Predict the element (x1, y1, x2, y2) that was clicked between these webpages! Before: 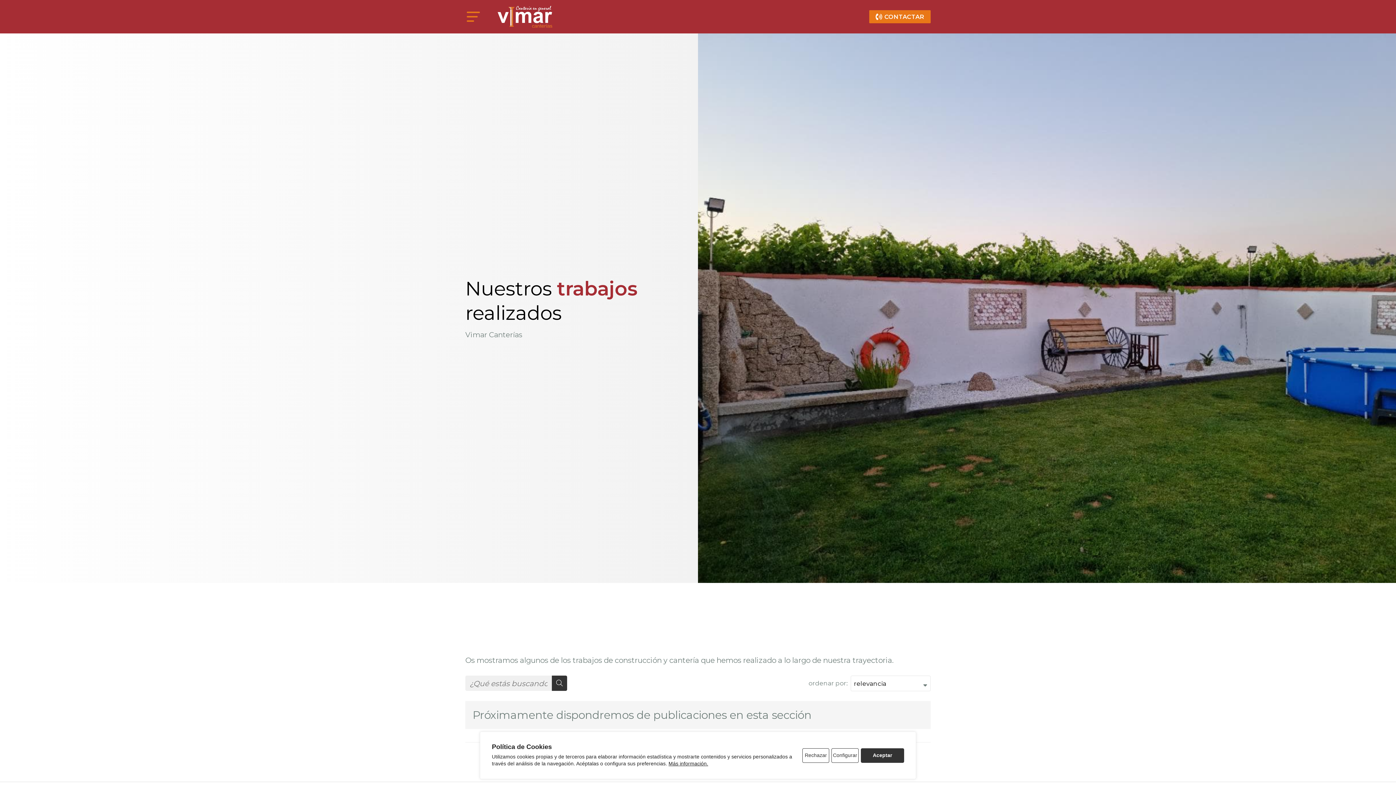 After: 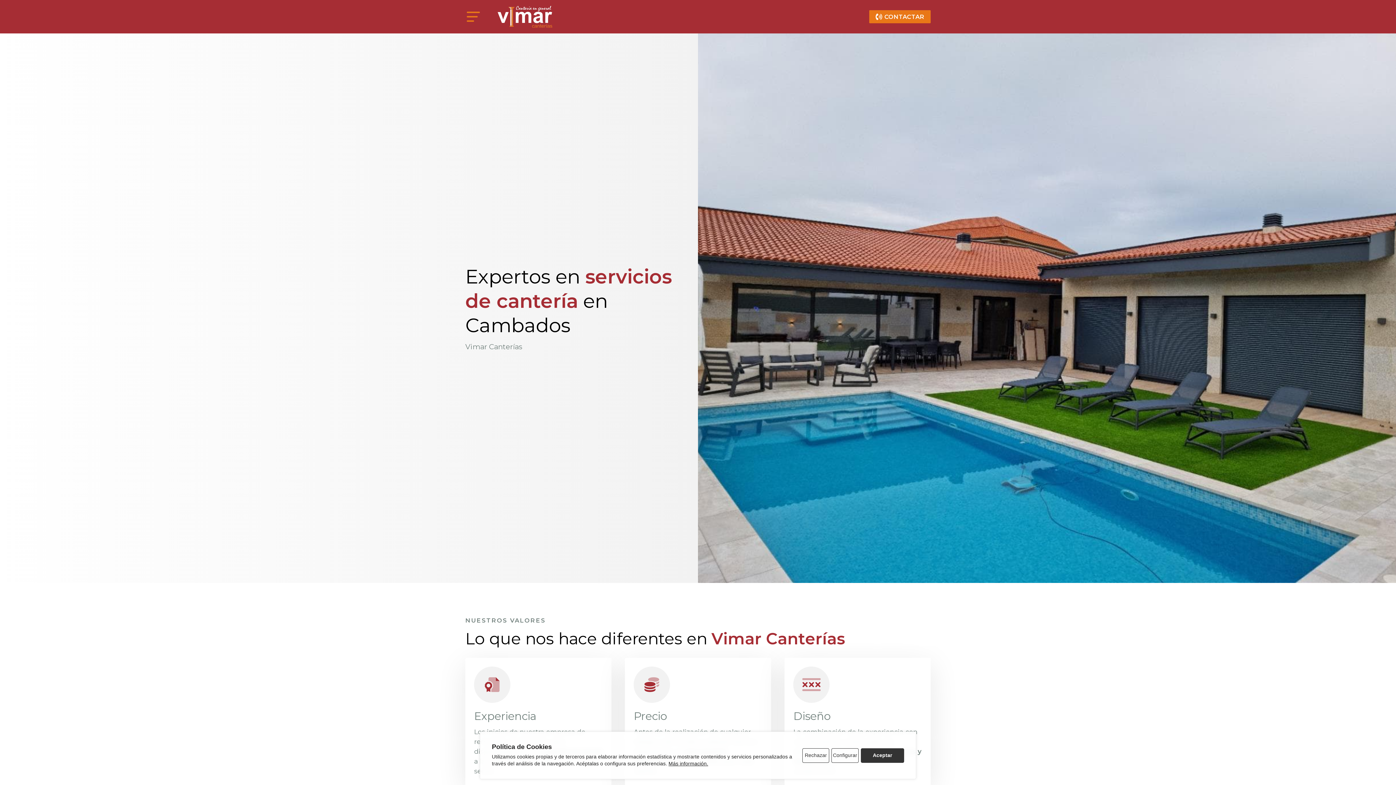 Action: bbox: (497, 5, 552, 27)